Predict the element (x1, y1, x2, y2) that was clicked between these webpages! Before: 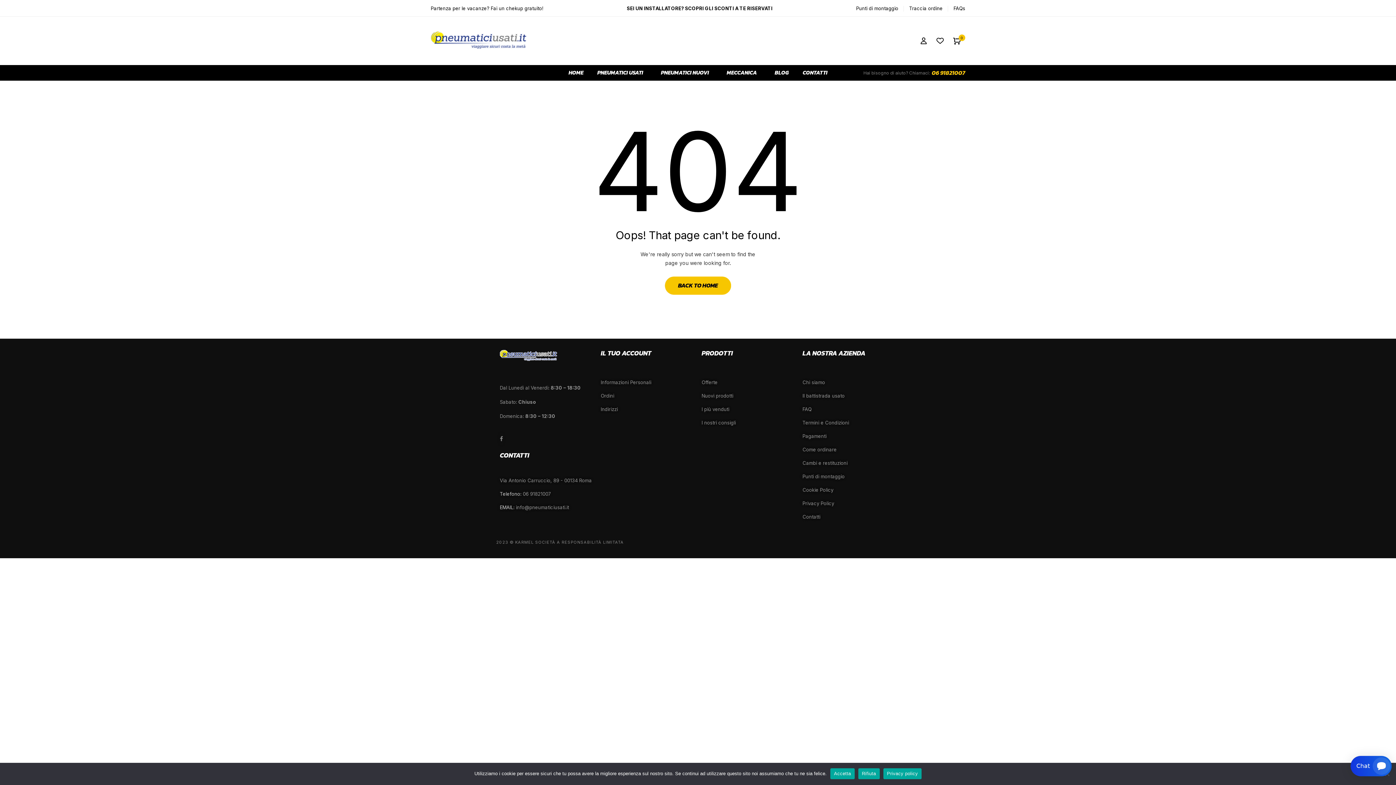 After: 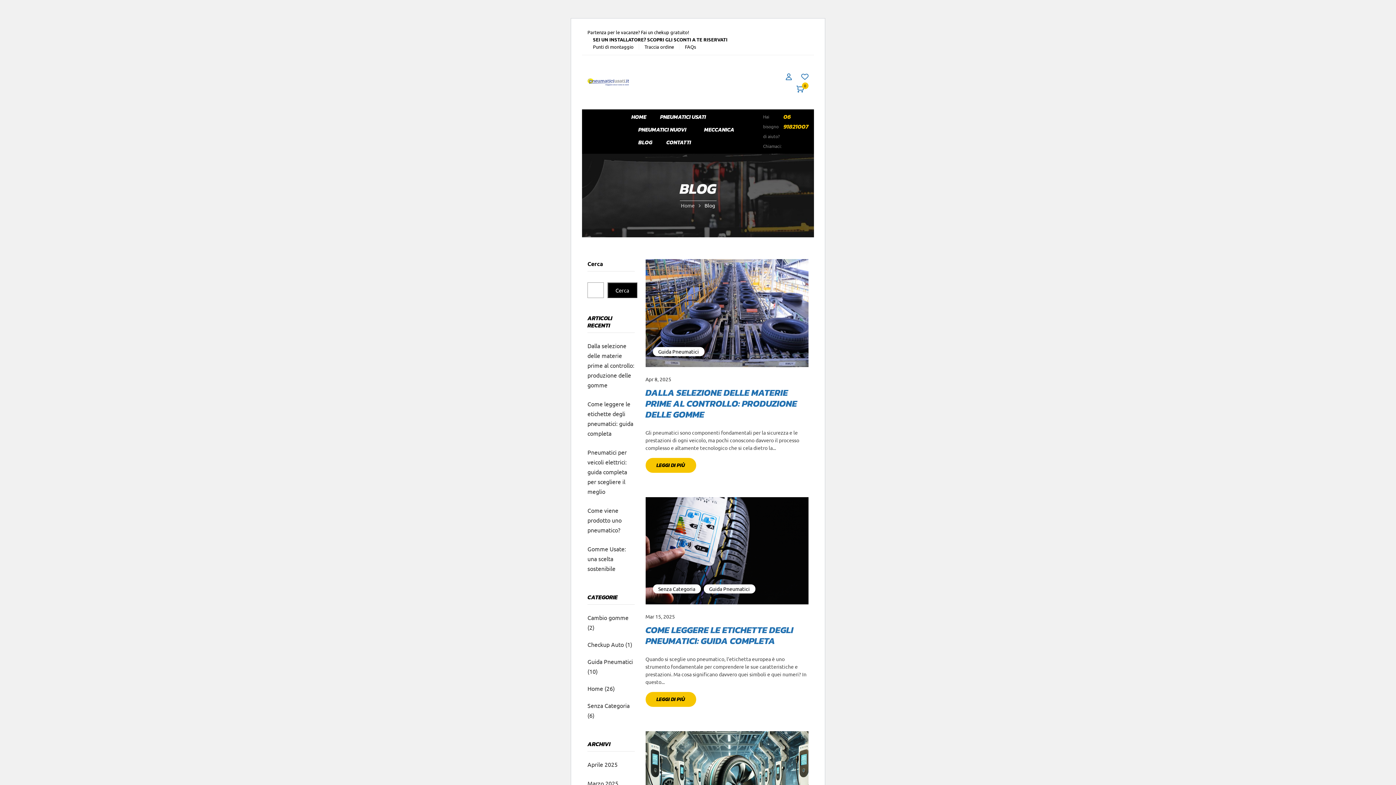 Action: label: BLOG bbox: (774, 68, 789, 77)